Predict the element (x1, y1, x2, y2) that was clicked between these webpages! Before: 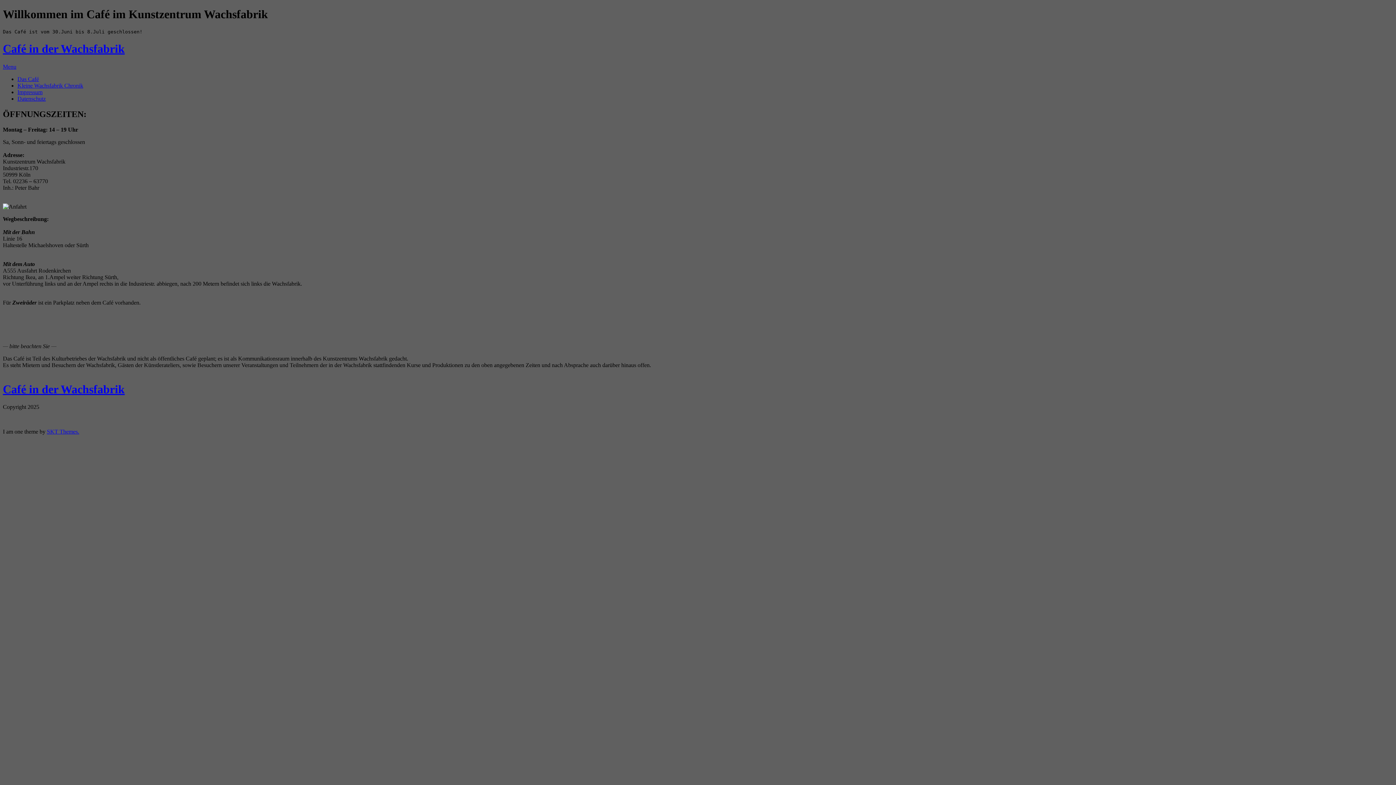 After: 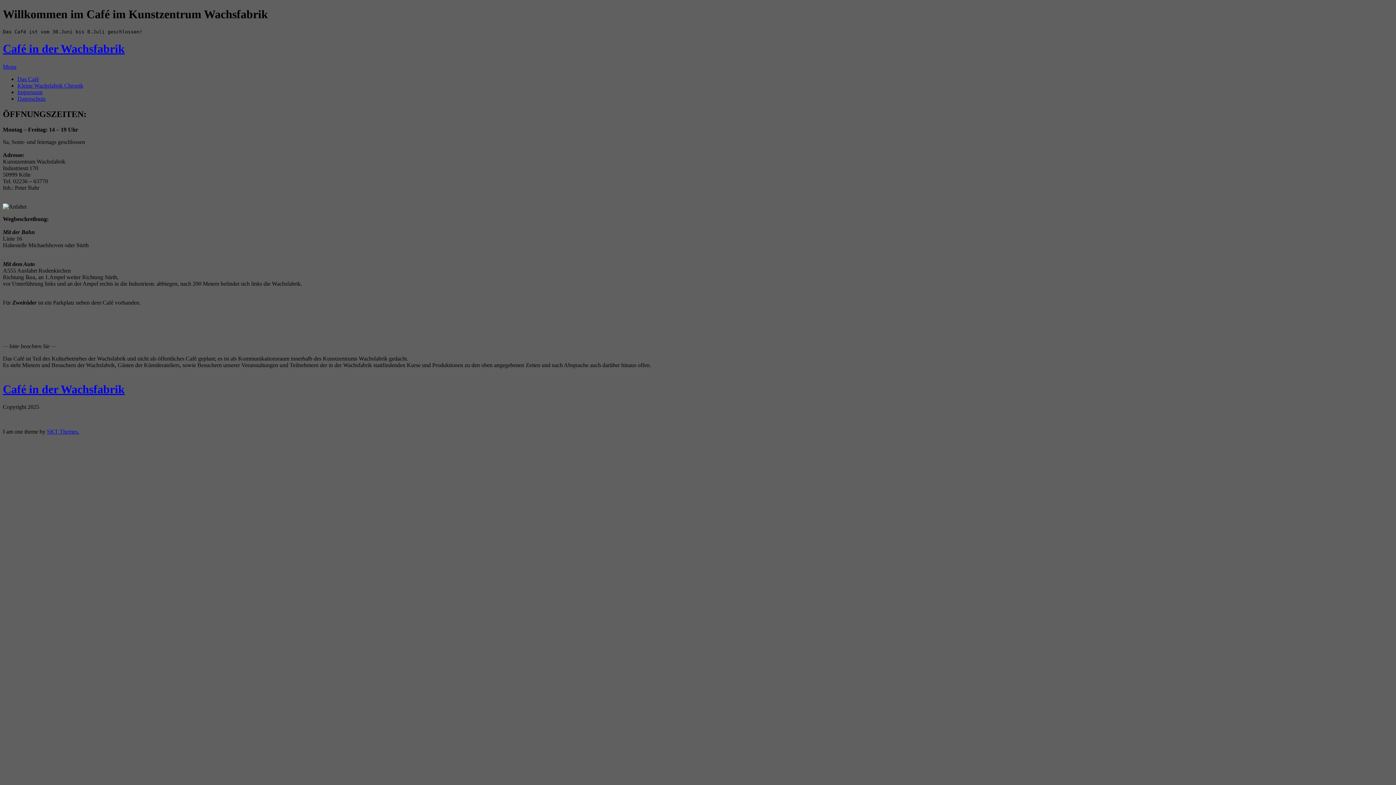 Action: label: Menu bbox: (2, 63, 16, 69)